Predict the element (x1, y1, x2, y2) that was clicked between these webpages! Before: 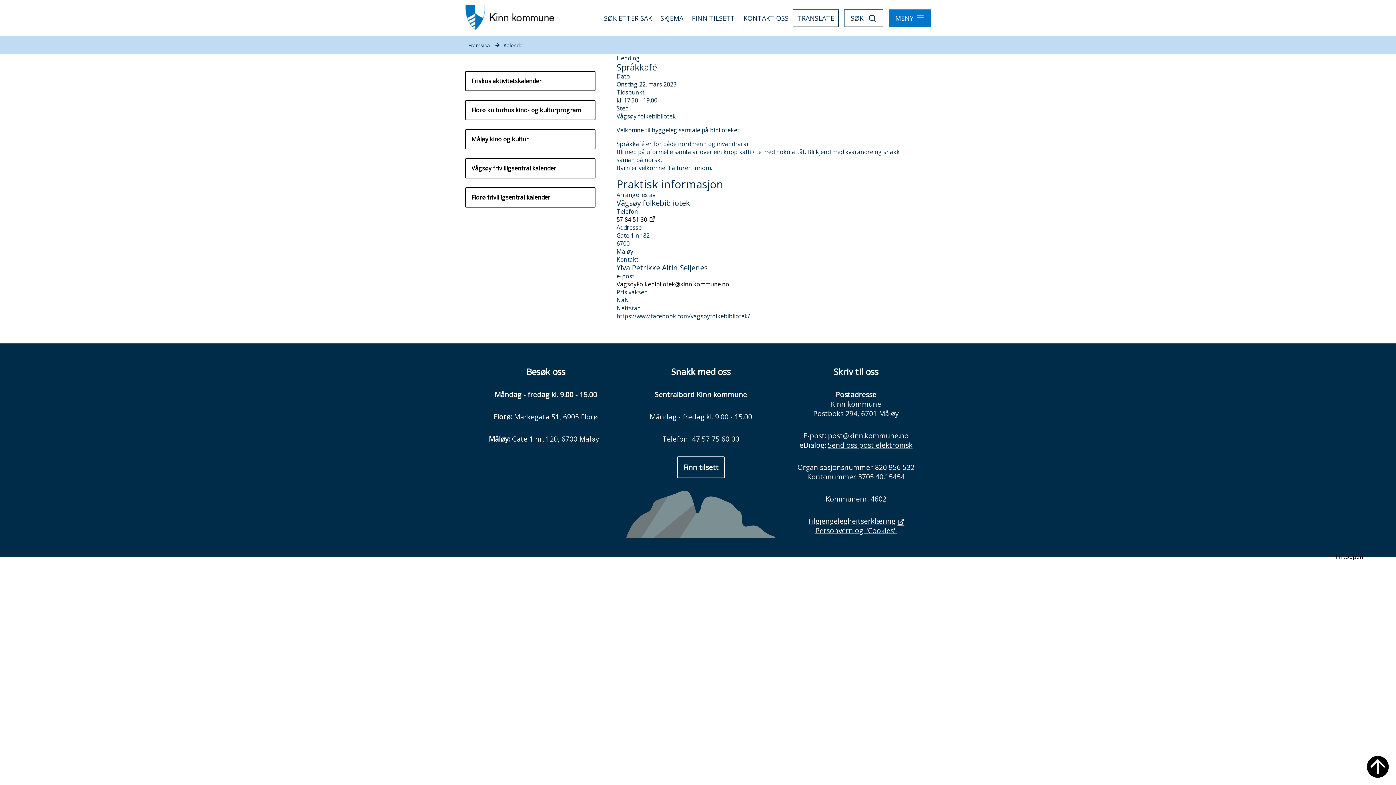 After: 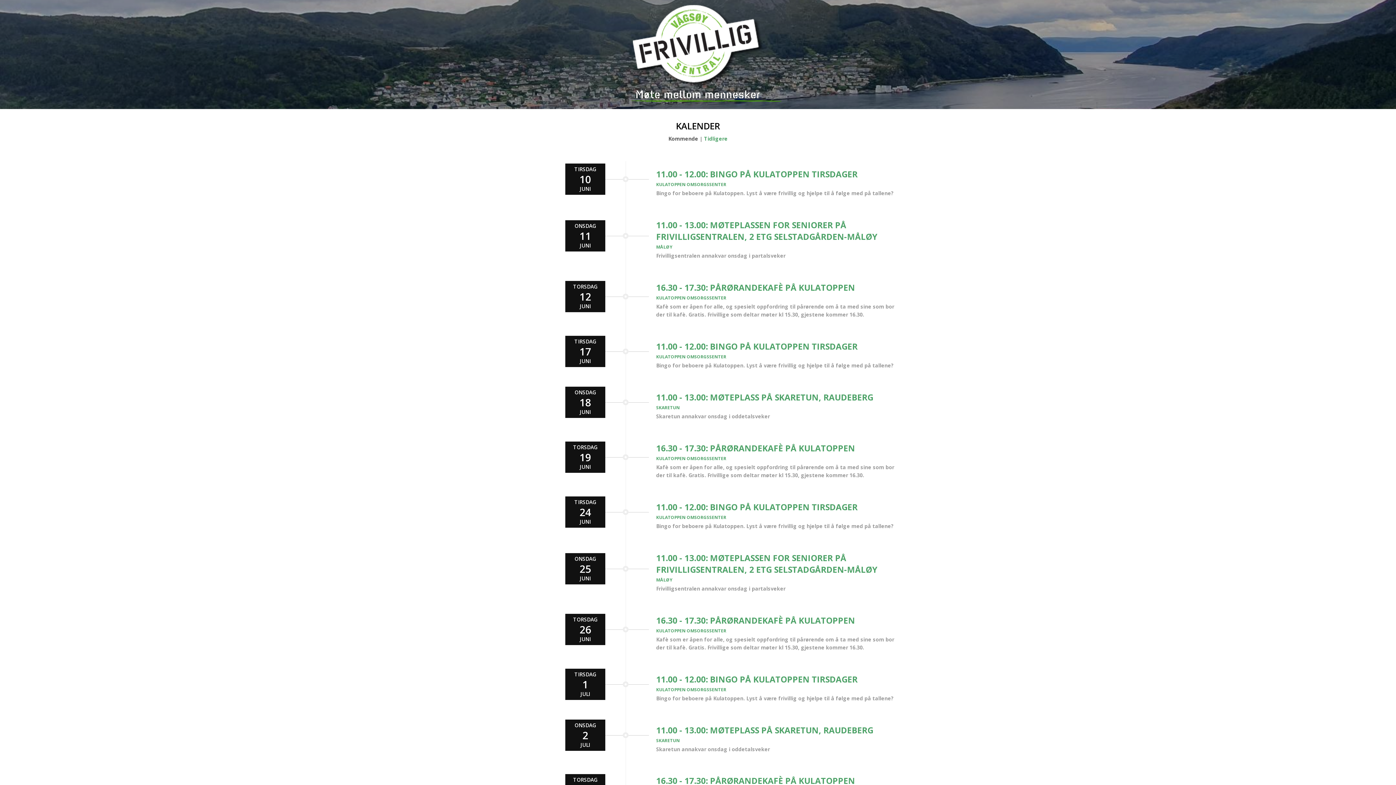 Action: bbox: (465, 158, 595, 178) label: Vågsøy frivilligsentral kalender